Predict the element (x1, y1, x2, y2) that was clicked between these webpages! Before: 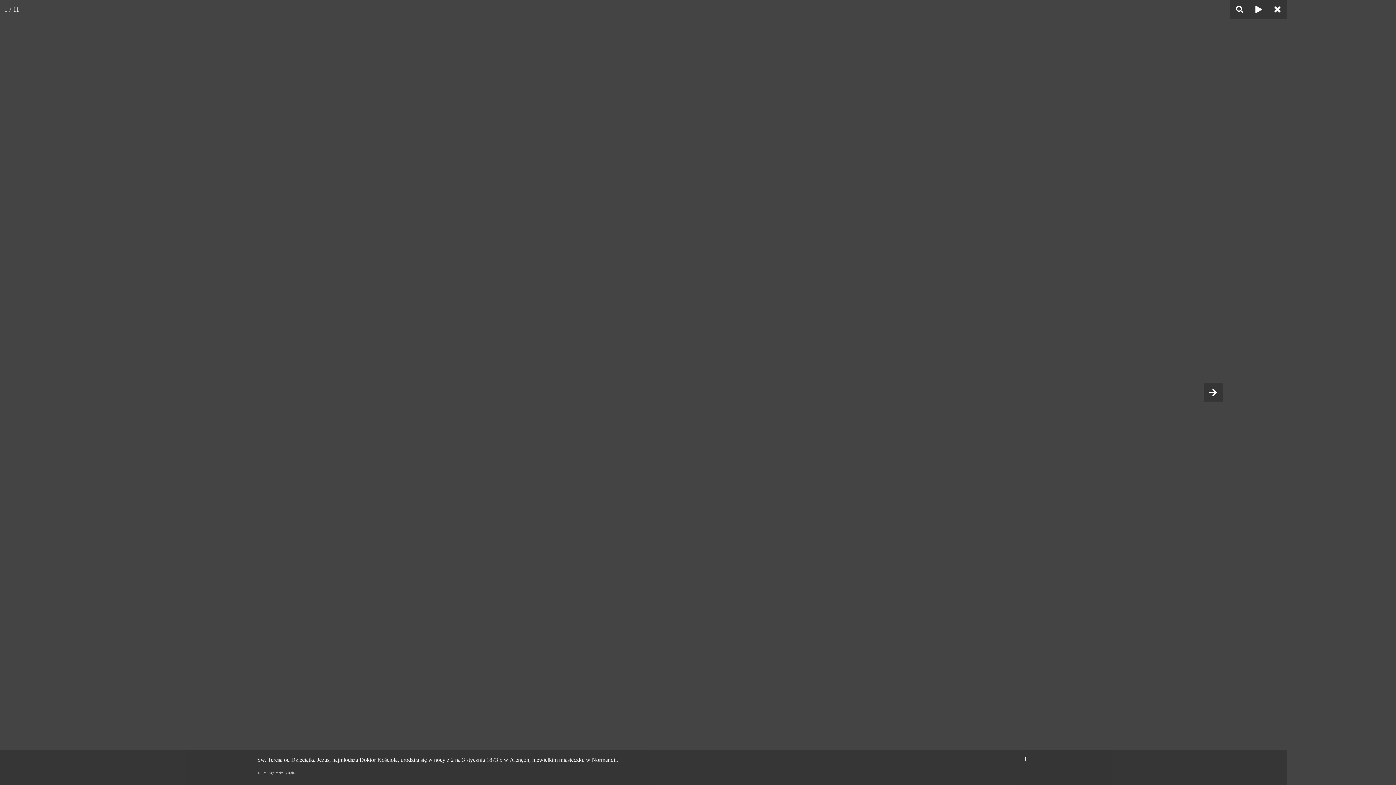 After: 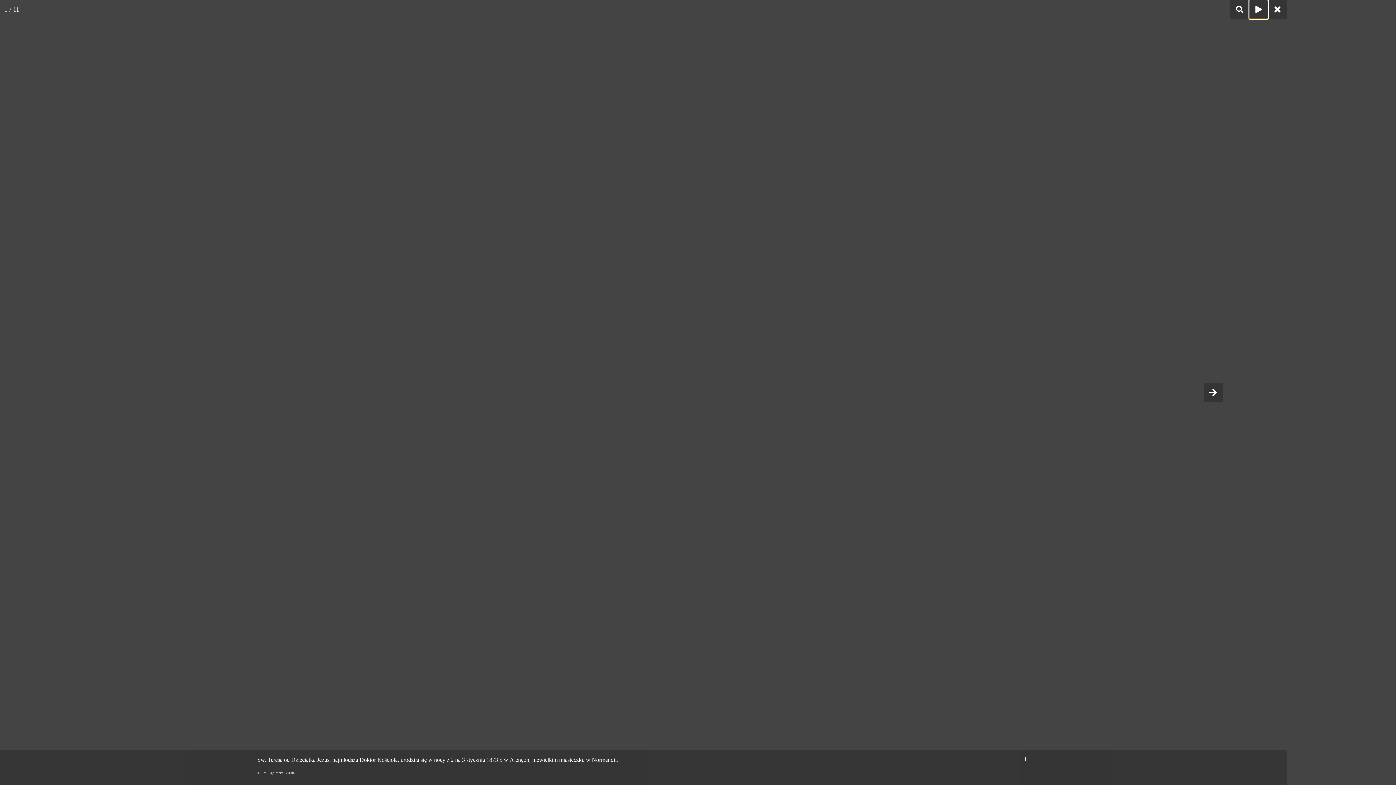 Action: bbox: (1249, 0, 1268, 18)